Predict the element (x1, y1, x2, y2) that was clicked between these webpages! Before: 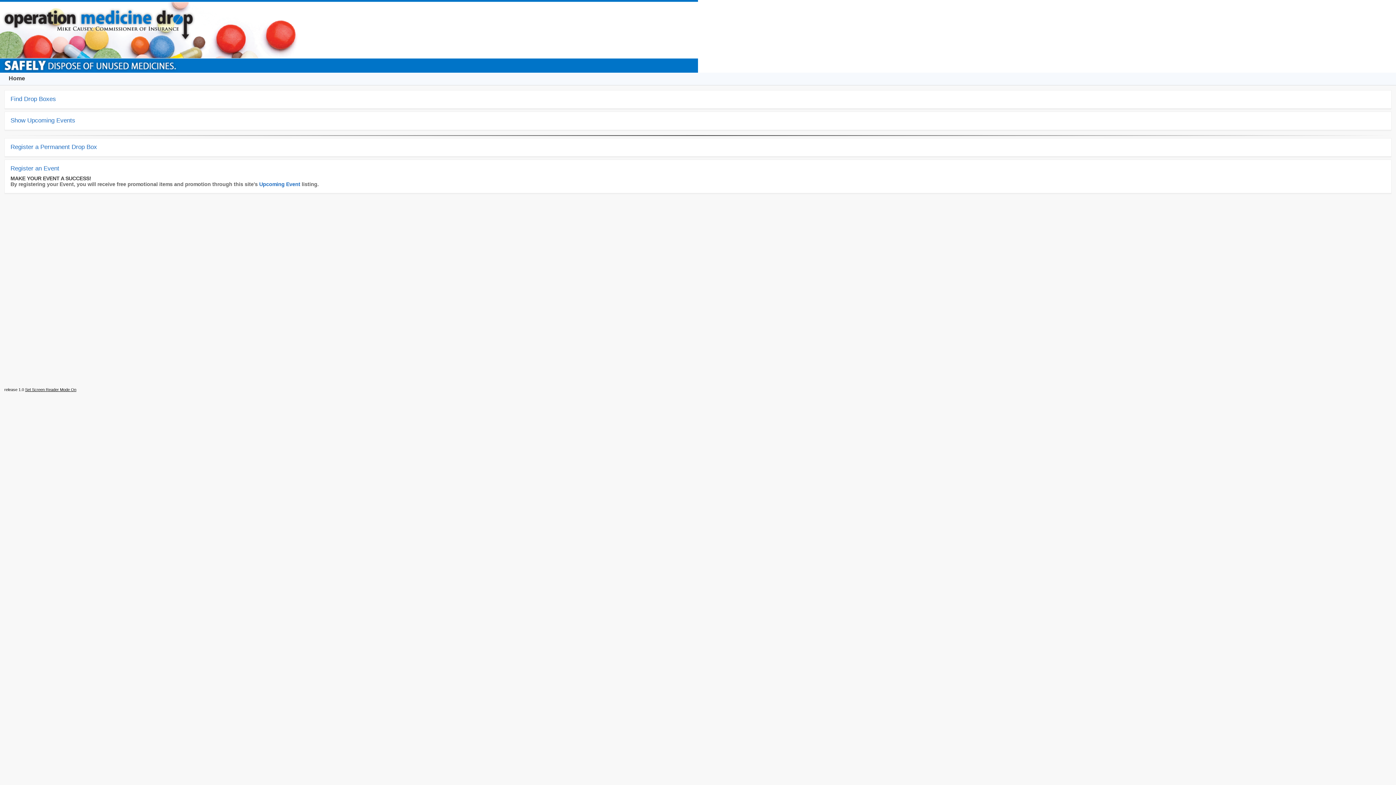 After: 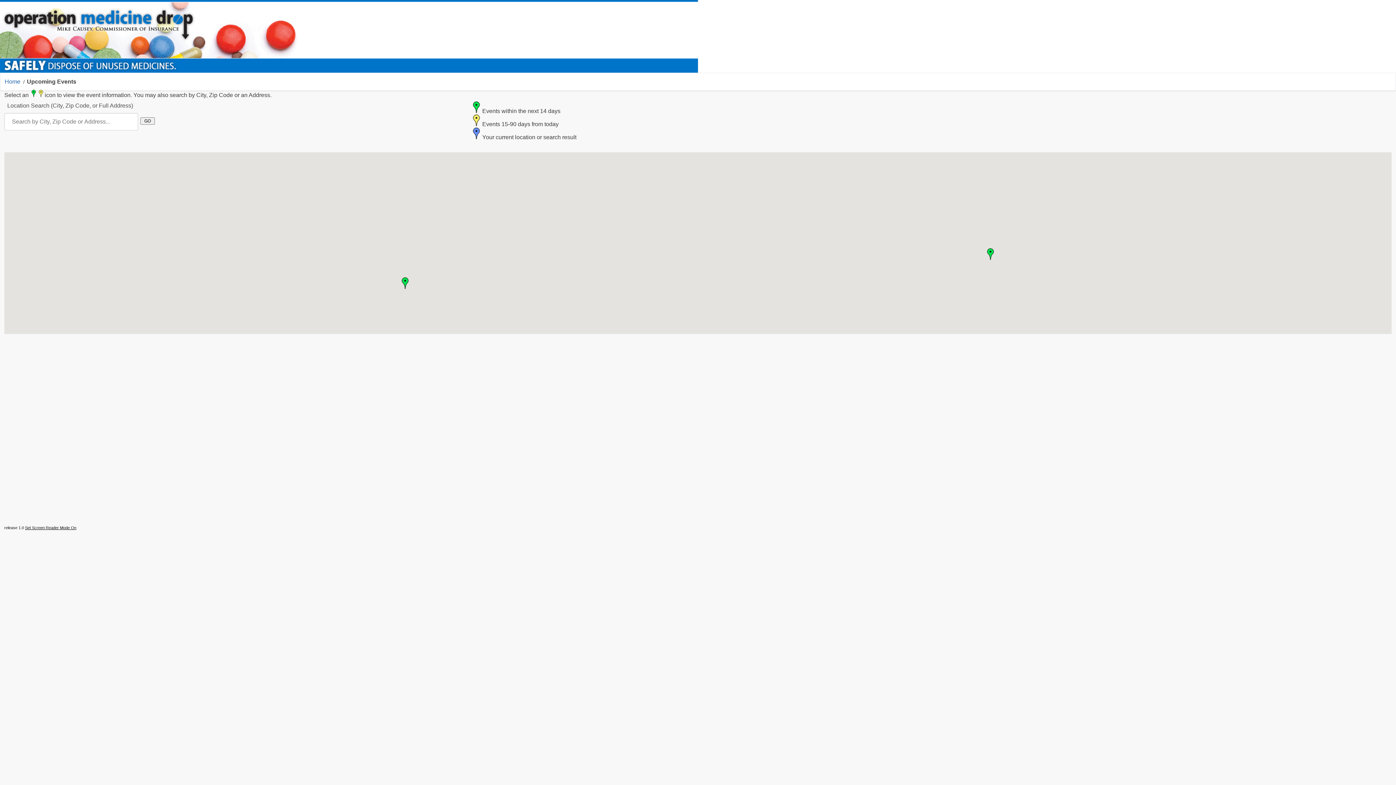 Action: bbox: (259, 181, 300, 187) label: Upcoming Event